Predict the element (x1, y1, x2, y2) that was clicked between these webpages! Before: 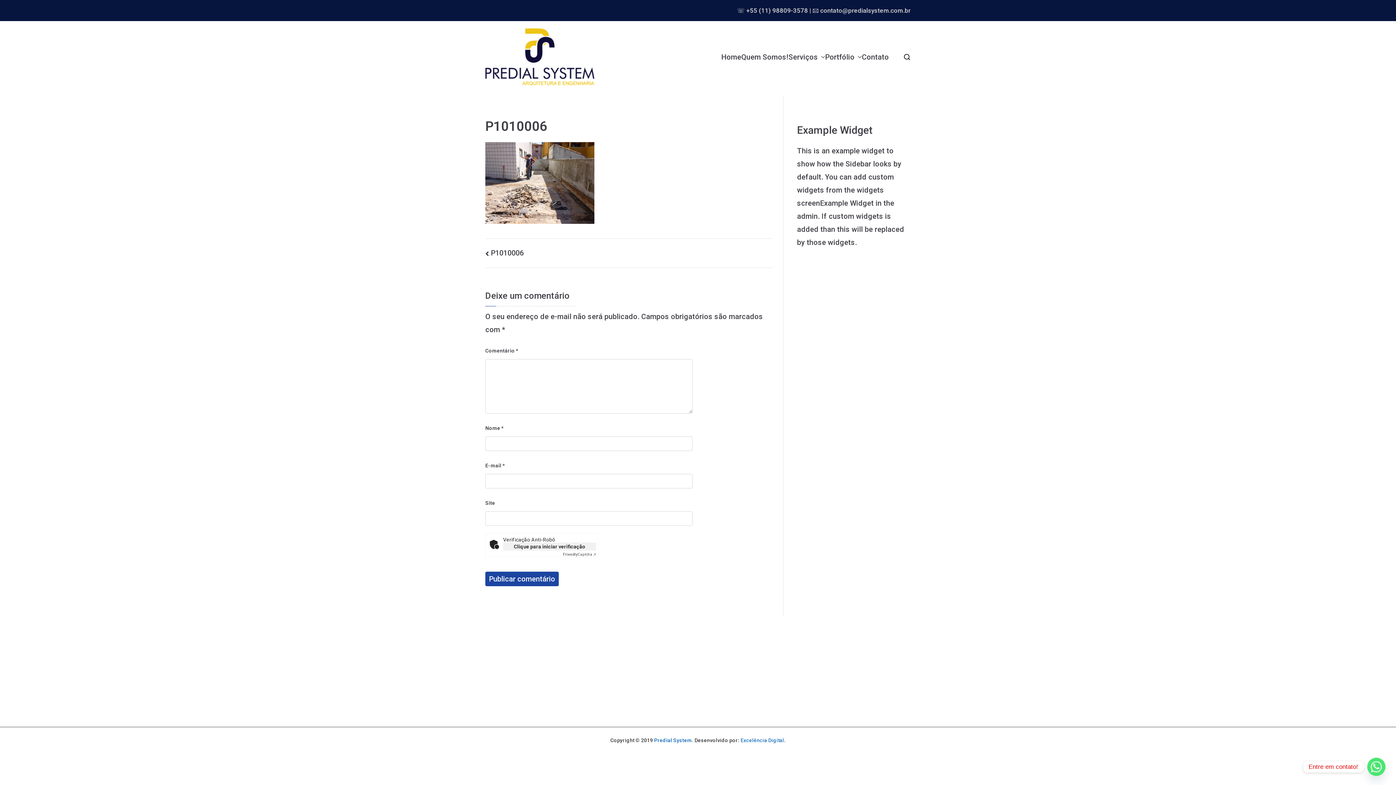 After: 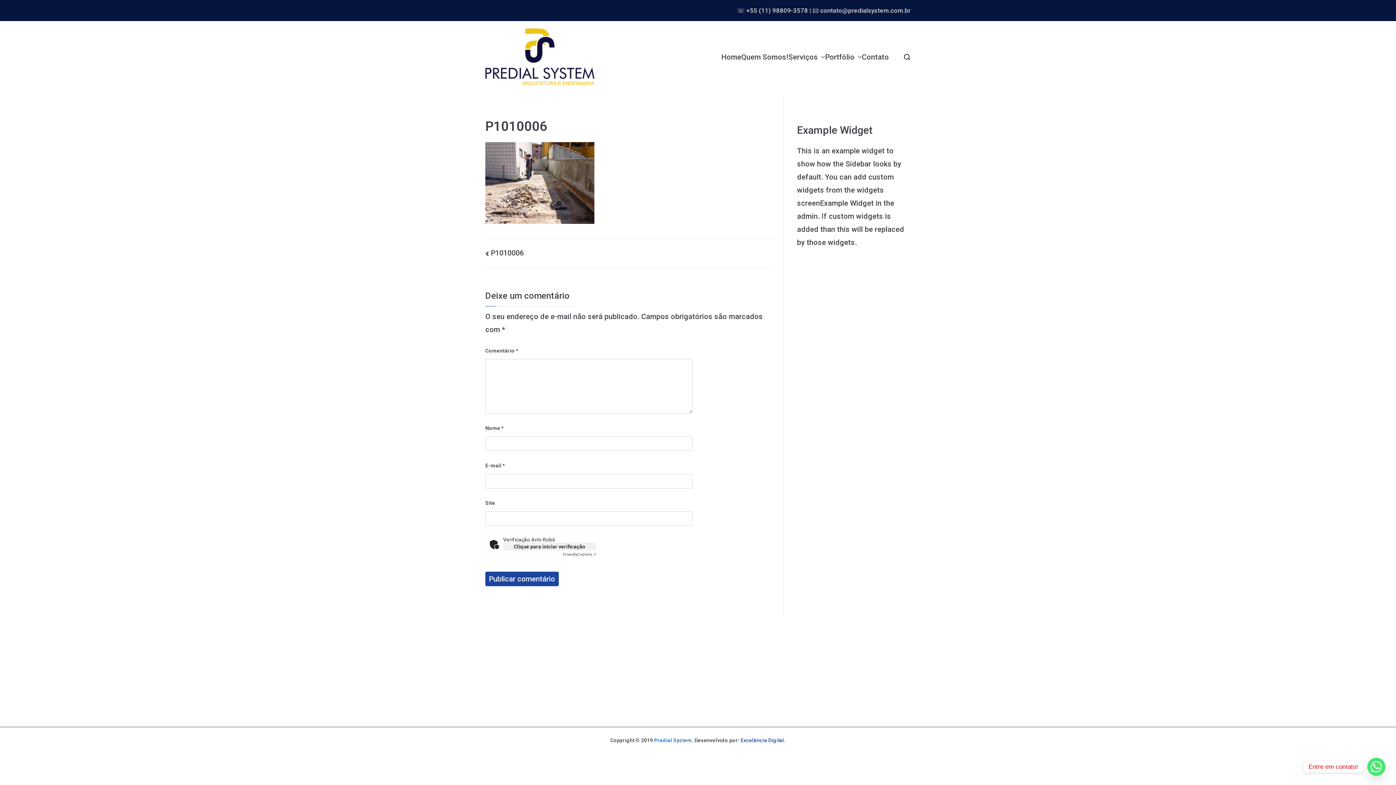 Action: label: Excelência Digital bbox: (740, 737, 784, 743)